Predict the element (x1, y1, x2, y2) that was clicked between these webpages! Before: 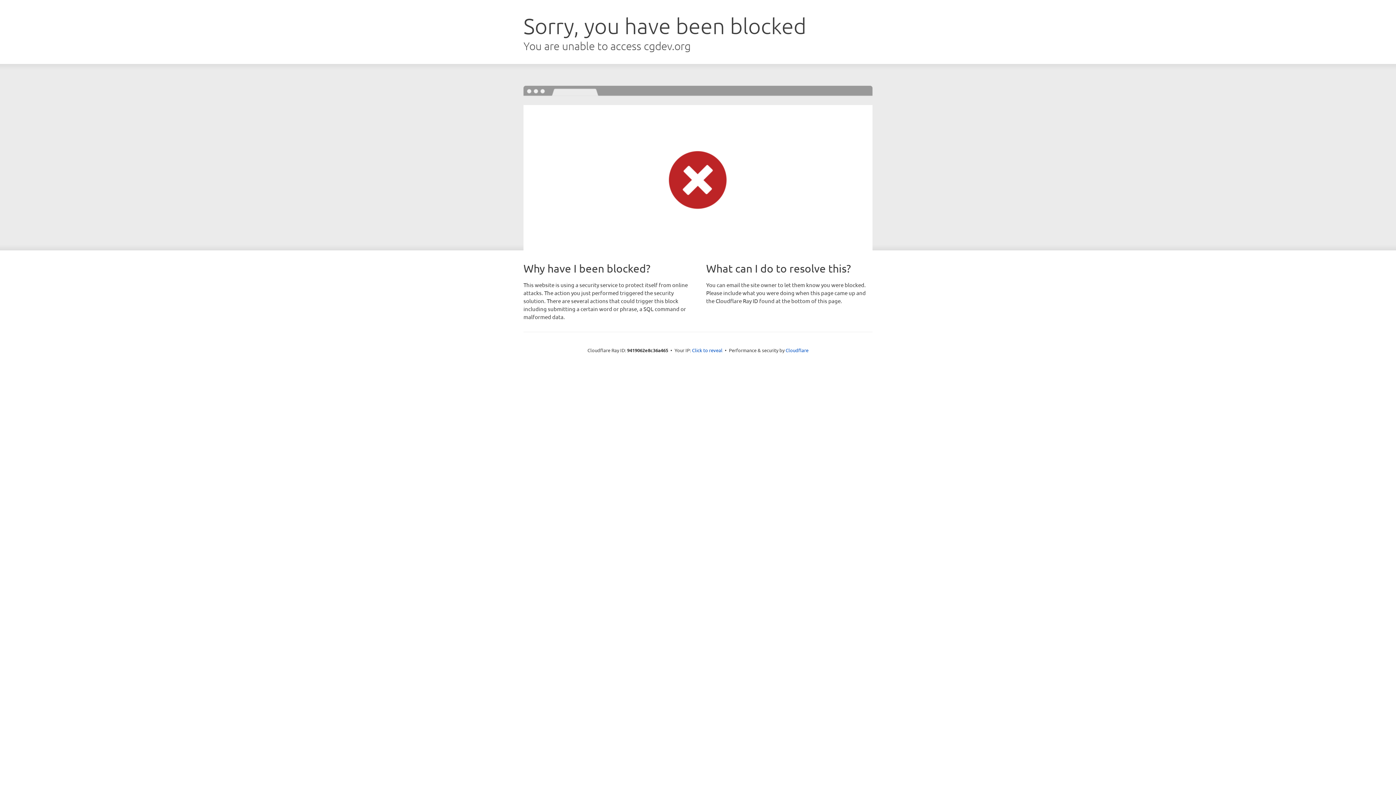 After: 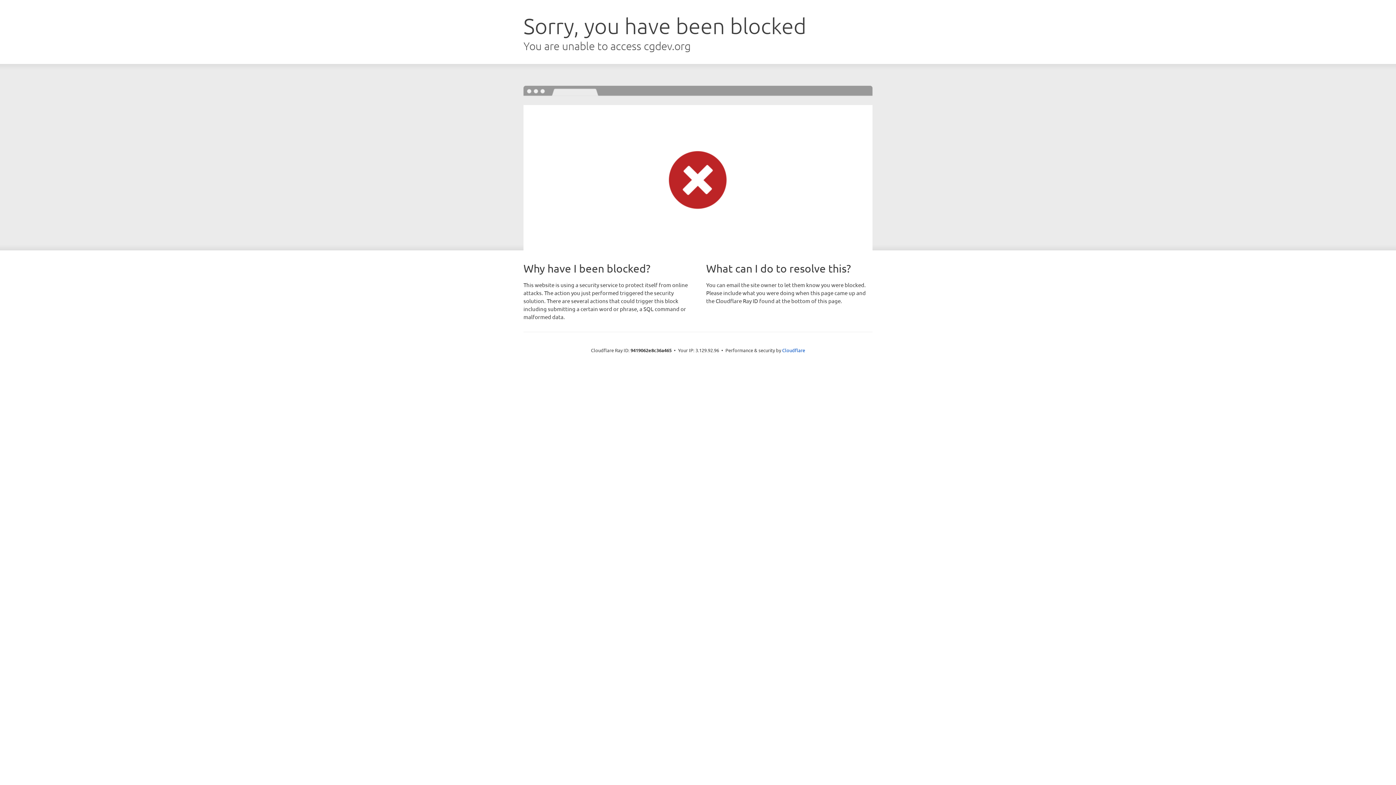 Action: bbox: (692, 346, 722, 353) label: Click to reveal